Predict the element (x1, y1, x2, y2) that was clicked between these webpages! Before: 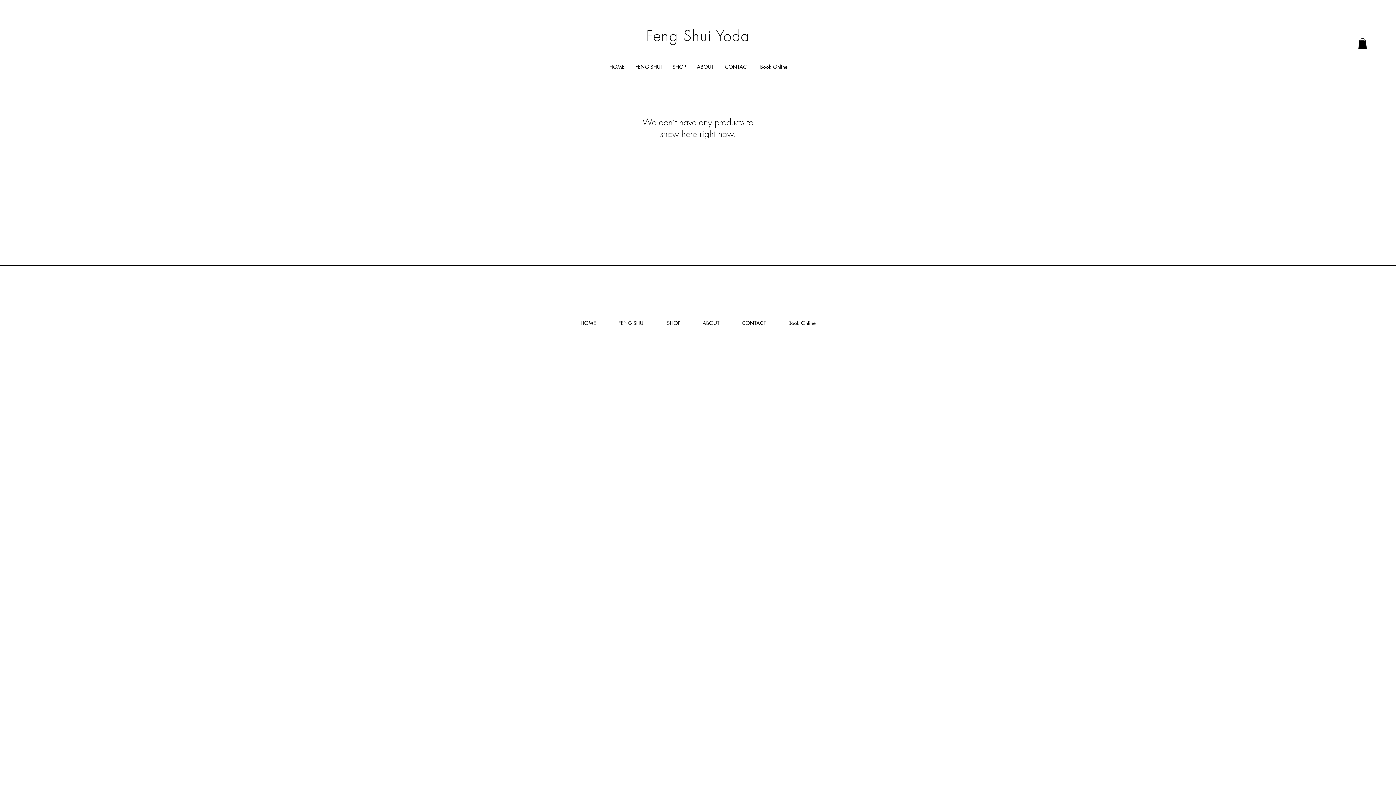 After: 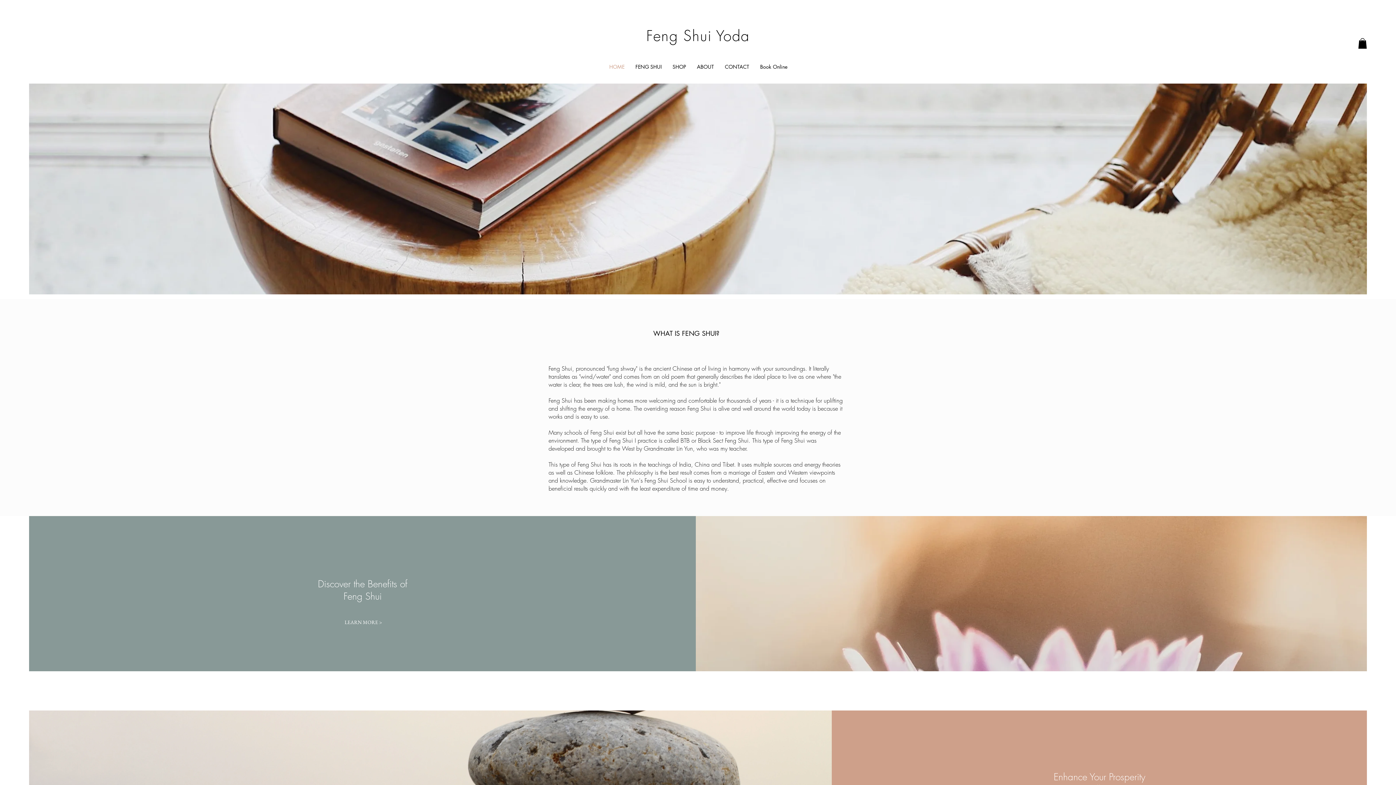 Action: label: HOME bbox: (604, 61, 630, 71)